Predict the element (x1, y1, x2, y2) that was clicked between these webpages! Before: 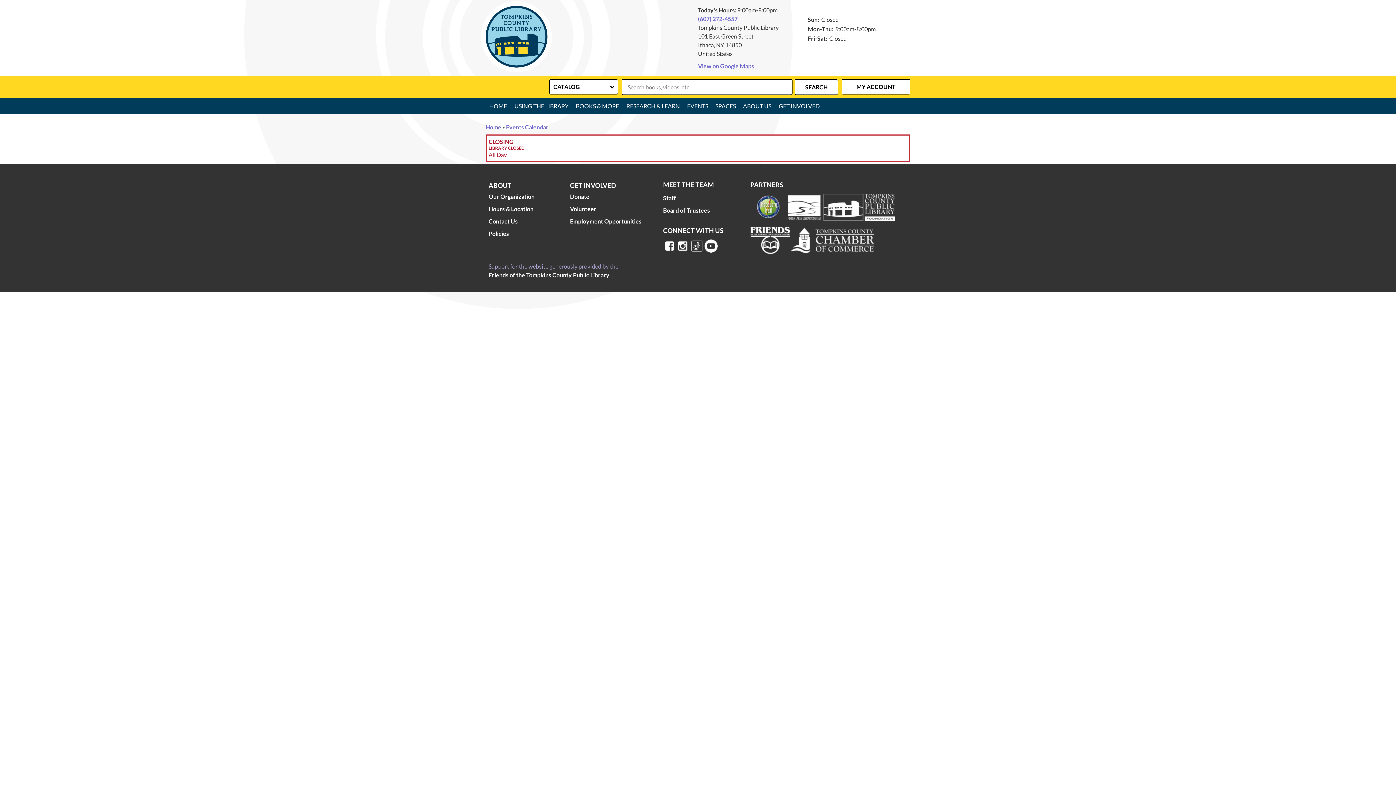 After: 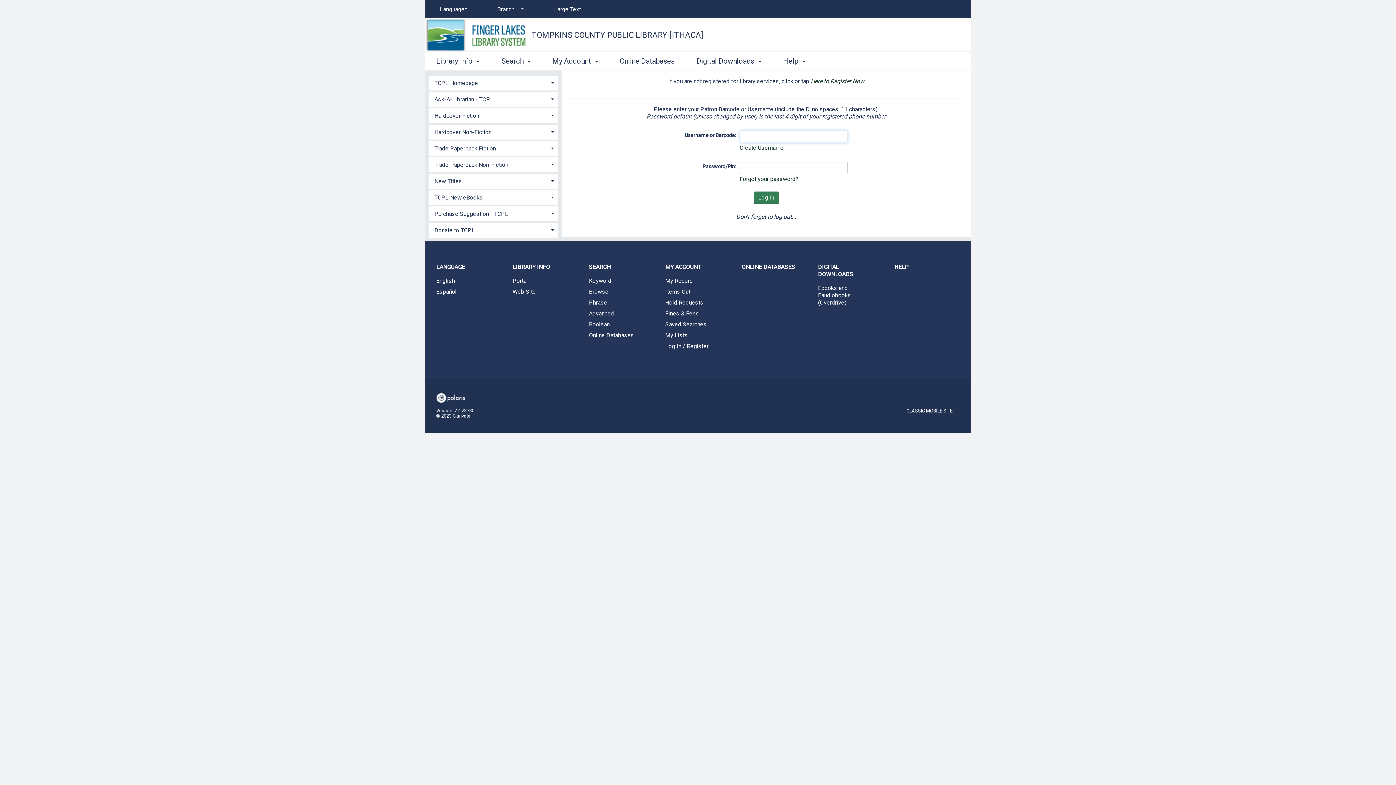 Action: label: MY ACCOUNT bbox: (856, 82, 895, 91)